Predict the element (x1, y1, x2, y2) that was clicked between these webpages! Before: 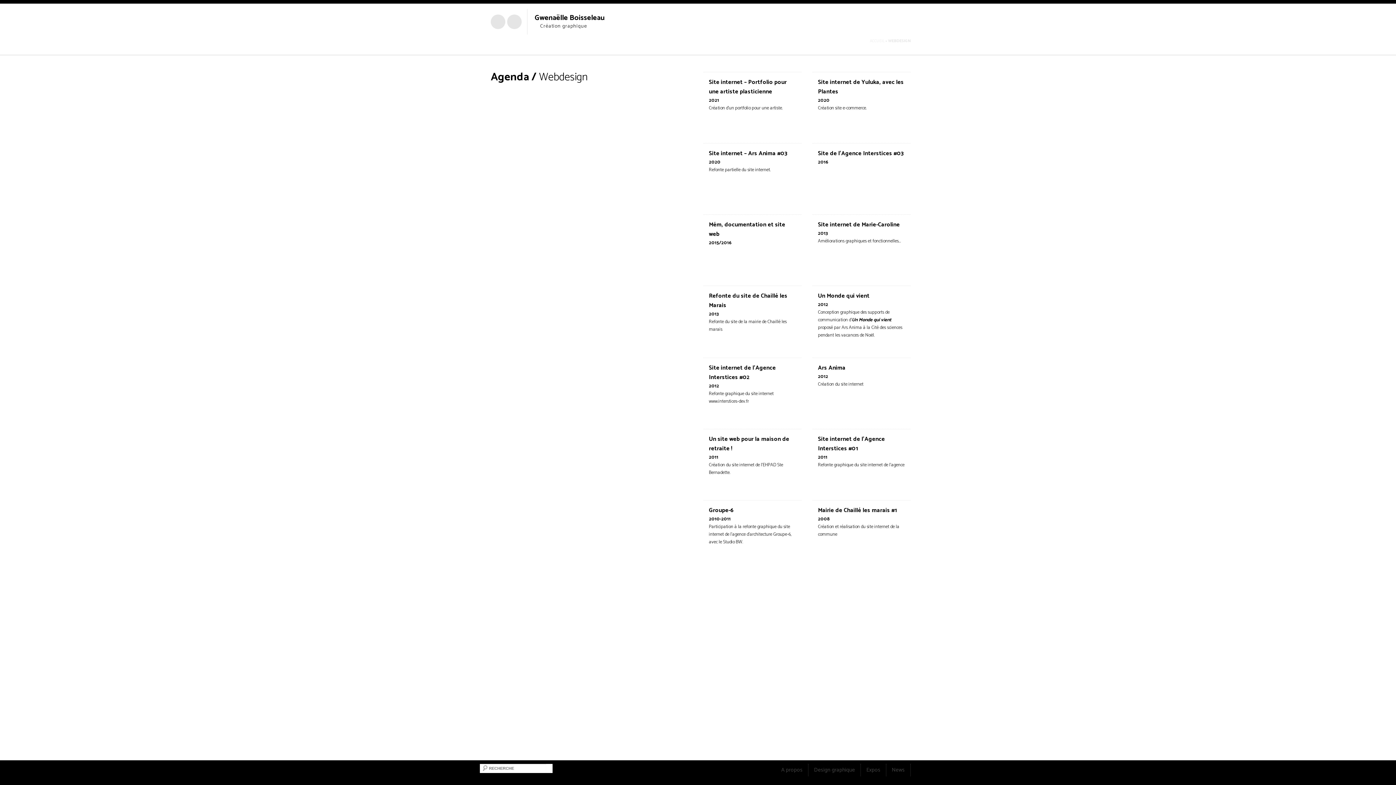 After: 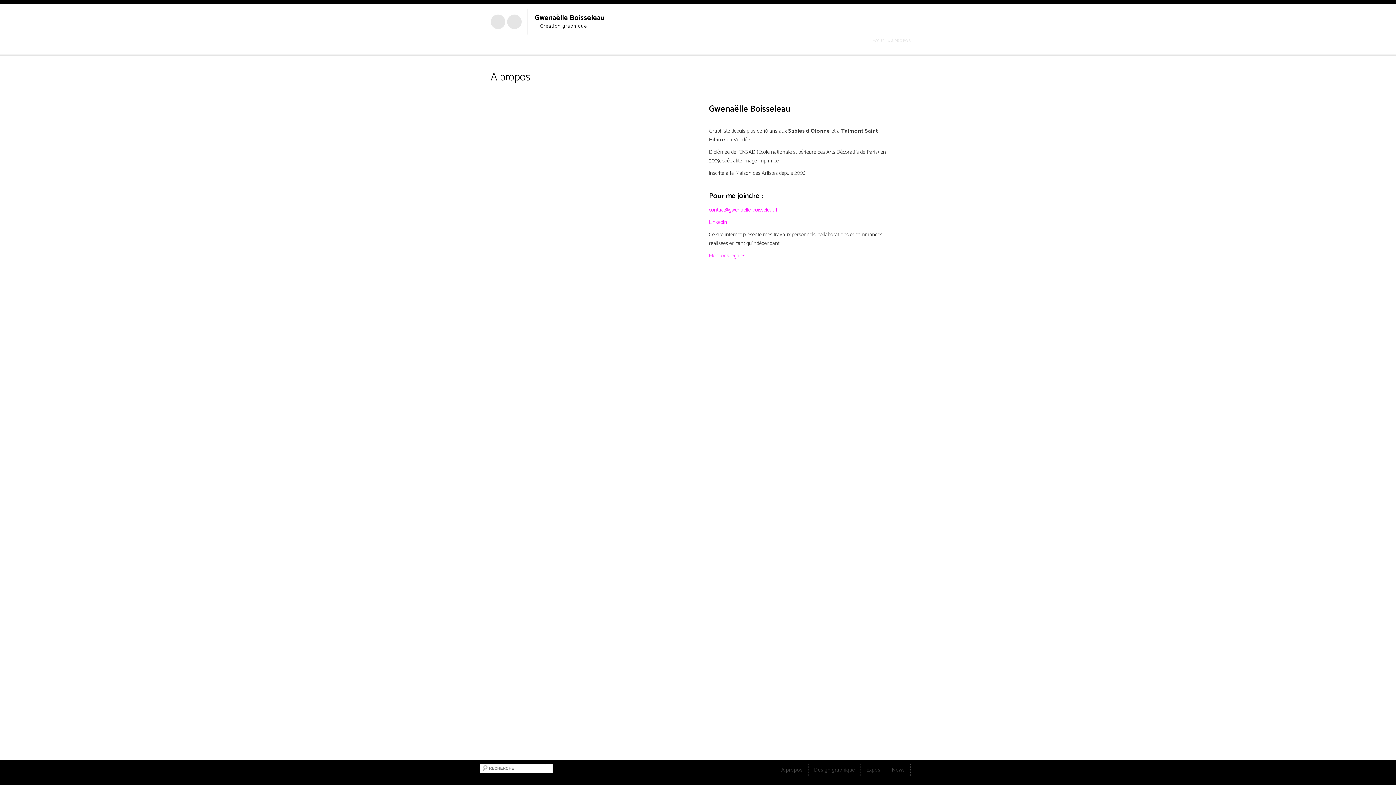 Action: label: A propos bbox: (781, 765, 802, 774)